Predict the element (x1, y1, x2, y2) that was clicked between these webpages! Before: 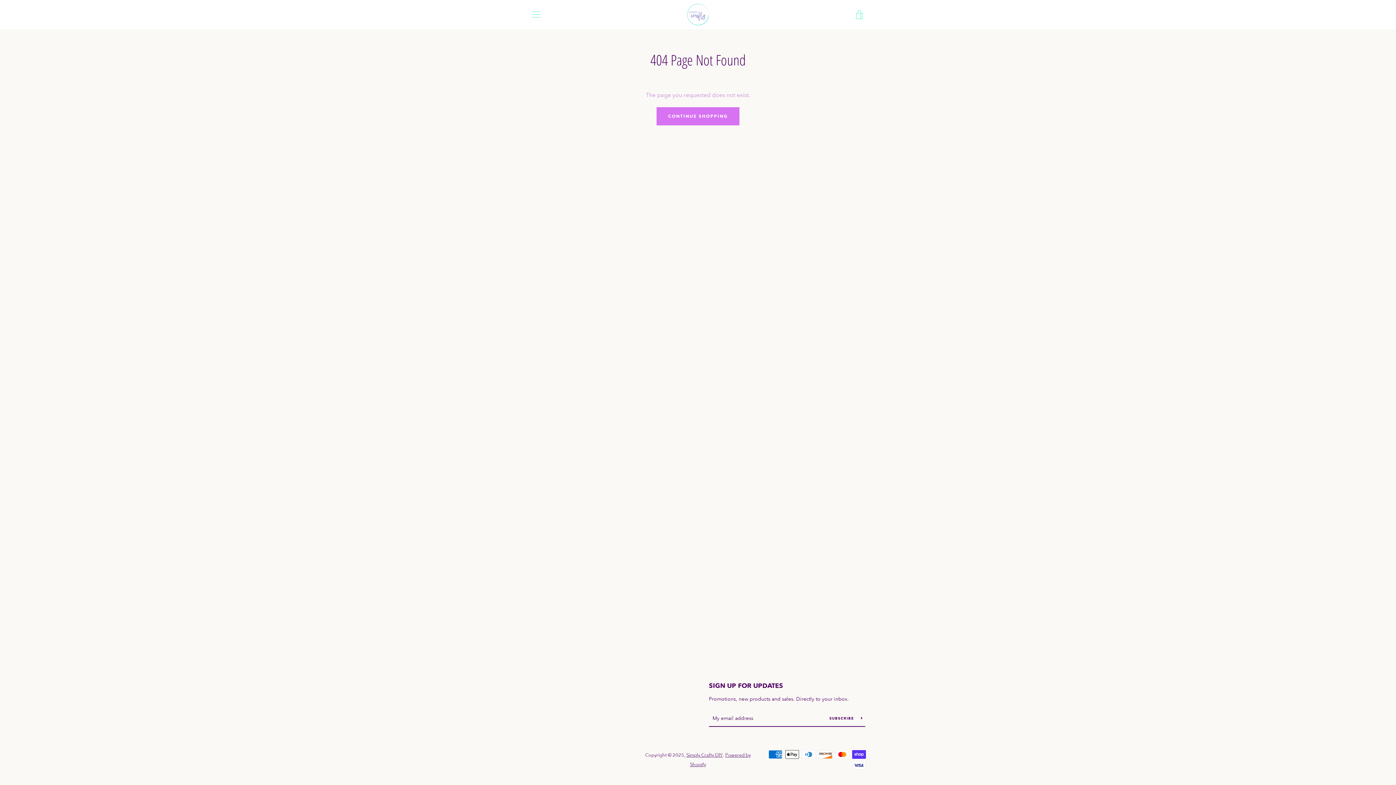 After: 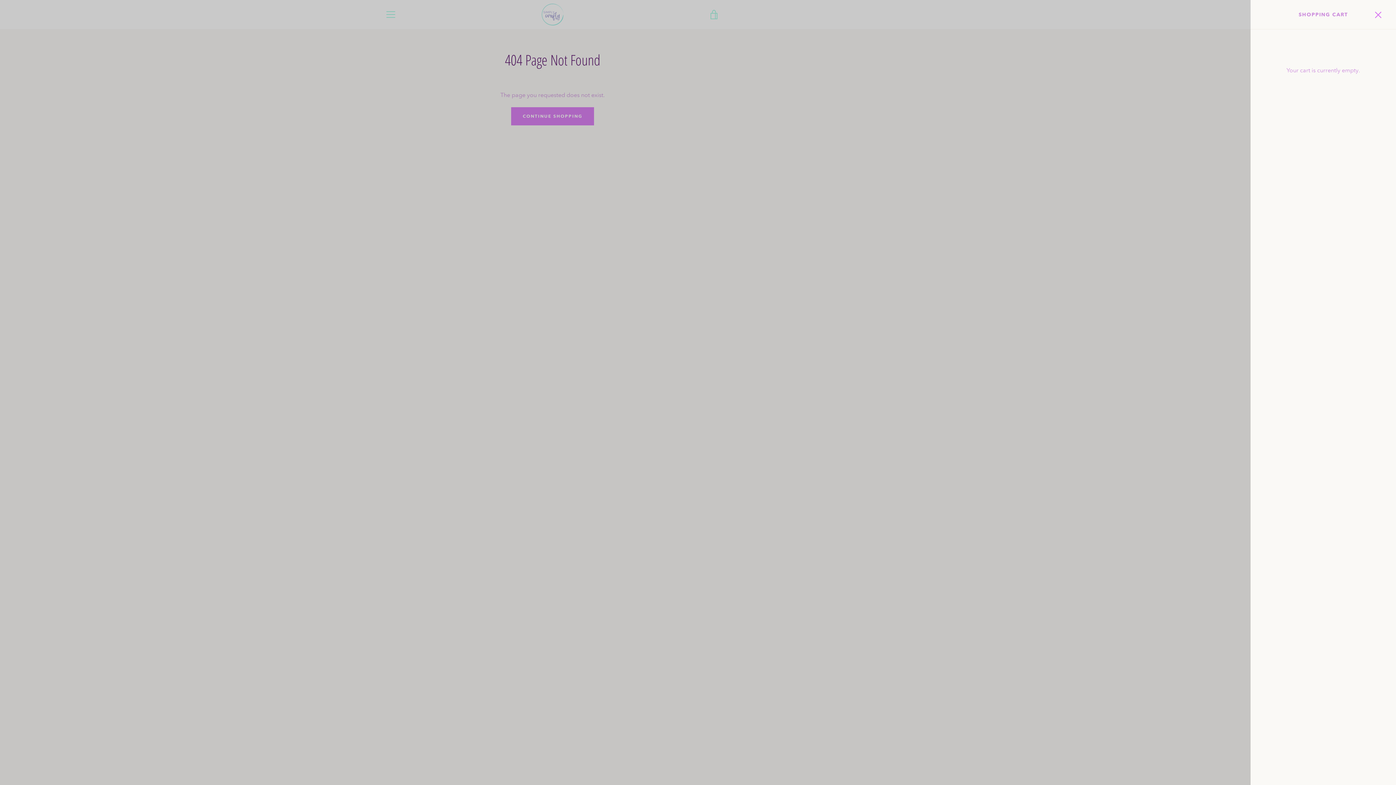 Action: label: VIEW CART bbox: (850, 5, 869, 23)